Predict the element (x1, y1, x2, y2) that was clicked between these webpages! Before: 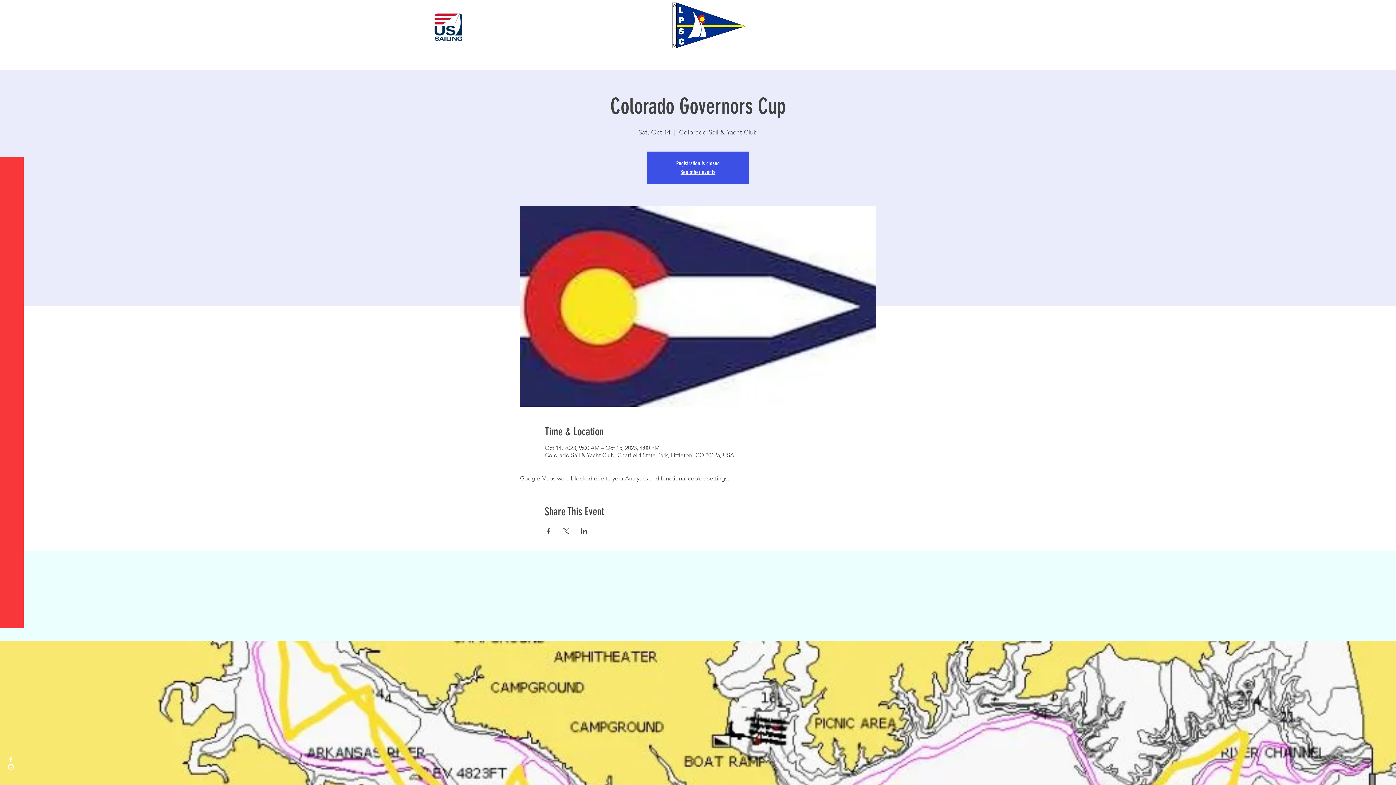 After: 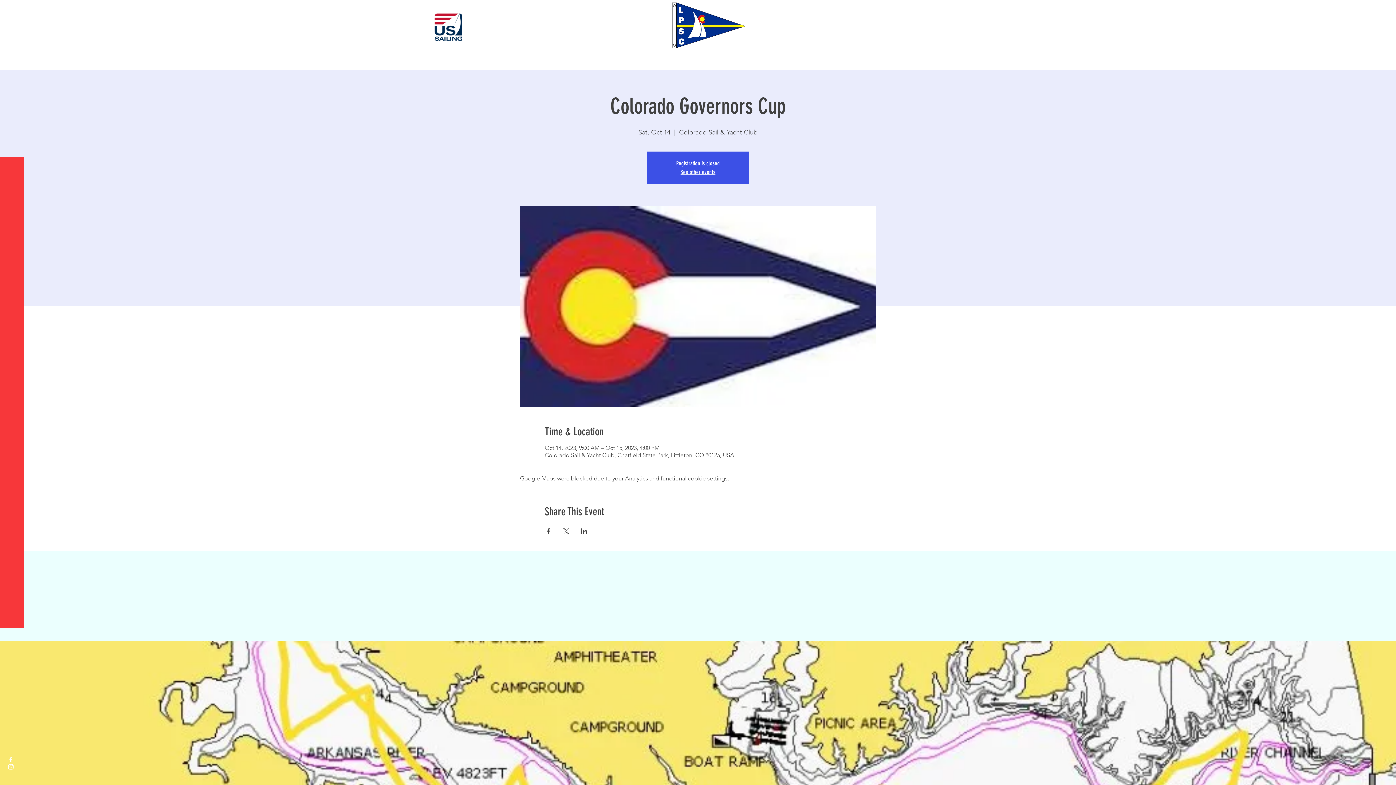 Action: bbox: (7, 7, 17, 14)